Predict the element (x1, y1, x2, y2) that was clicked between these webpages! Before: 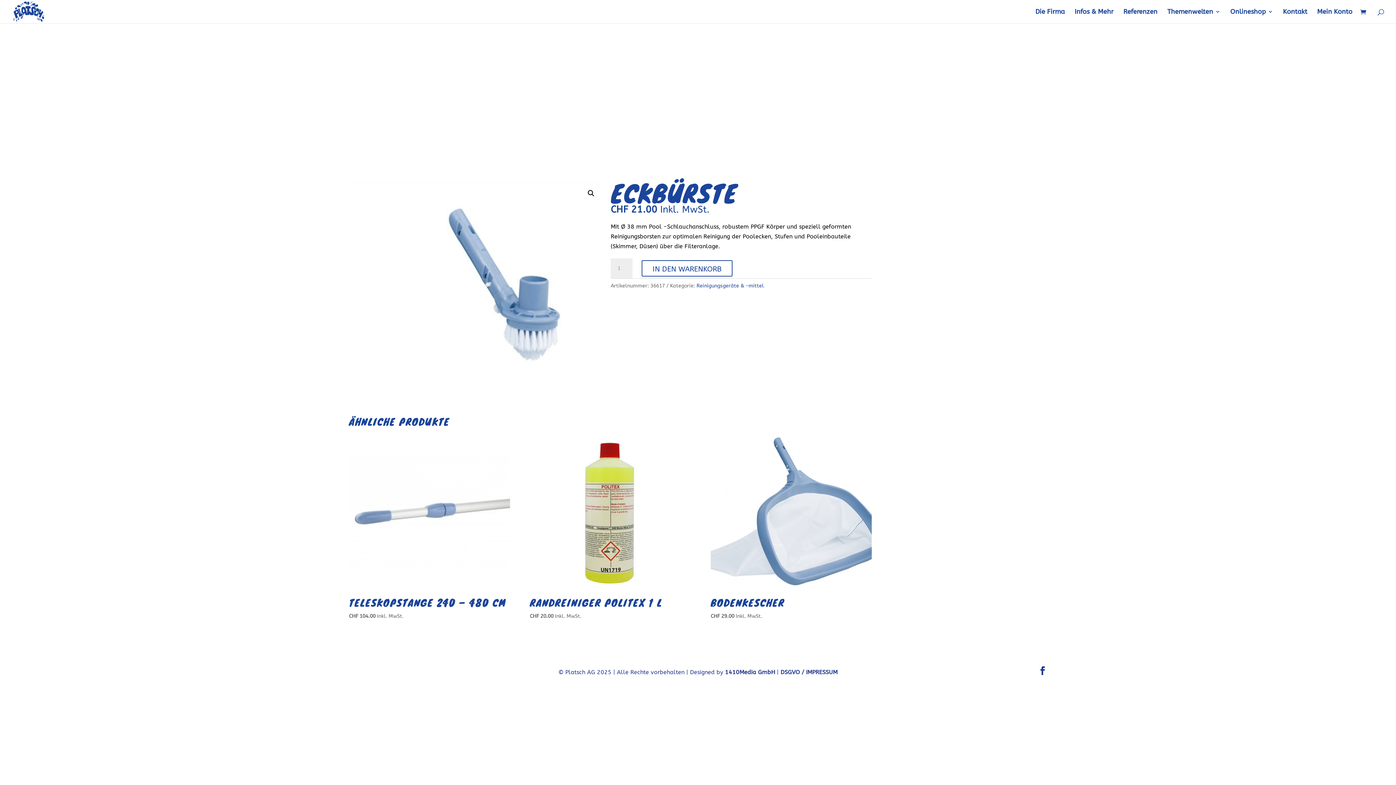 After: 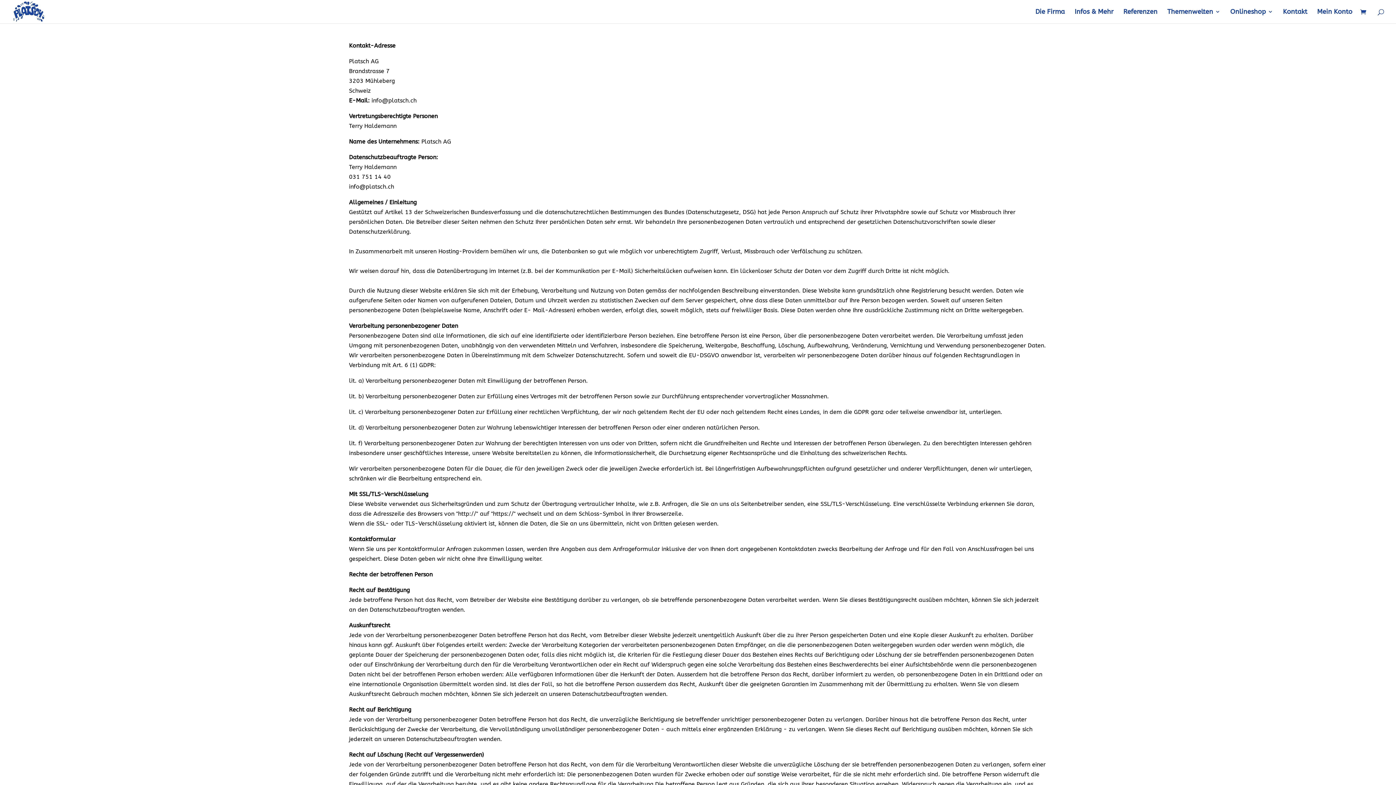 Action: label: DSGVO / IMPRESSUM bbox: (780, 669, 837, 675)